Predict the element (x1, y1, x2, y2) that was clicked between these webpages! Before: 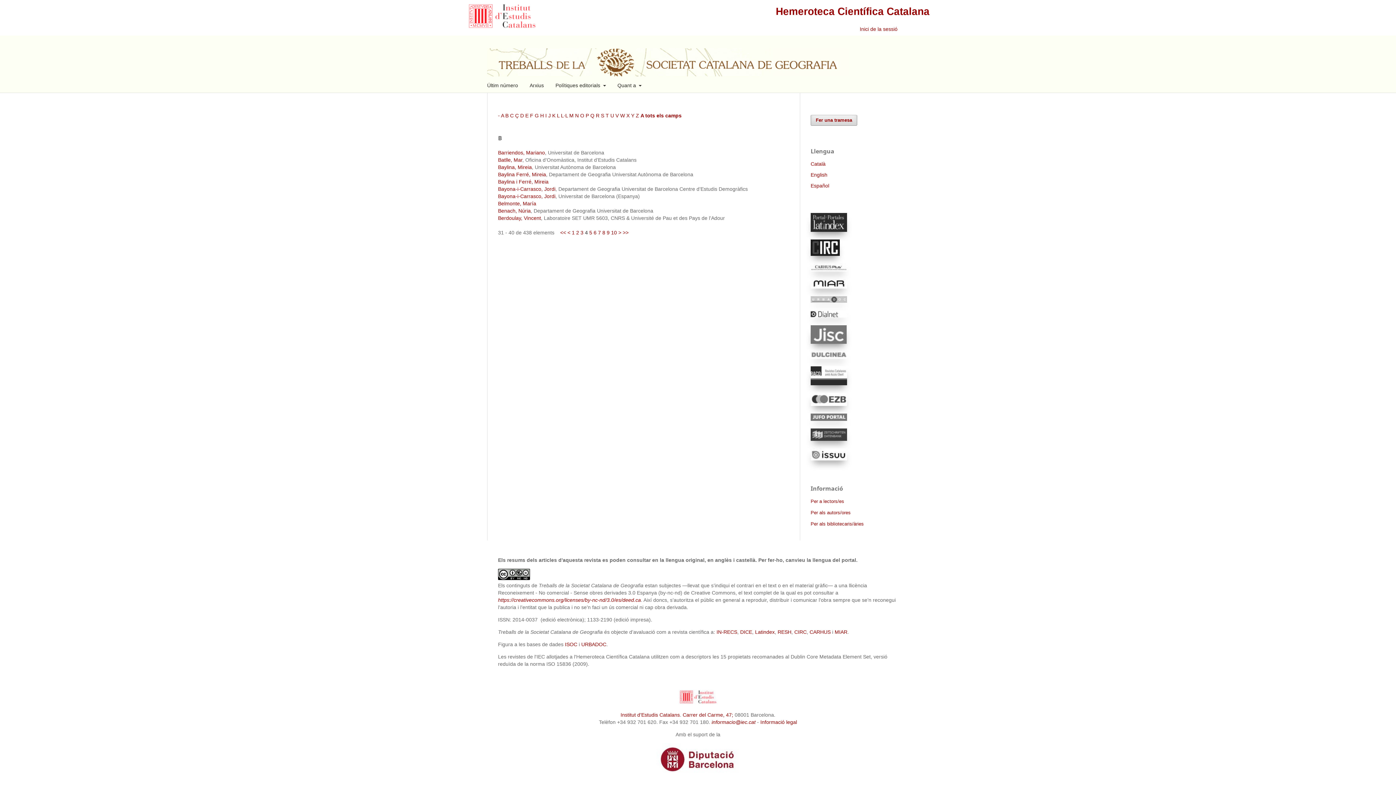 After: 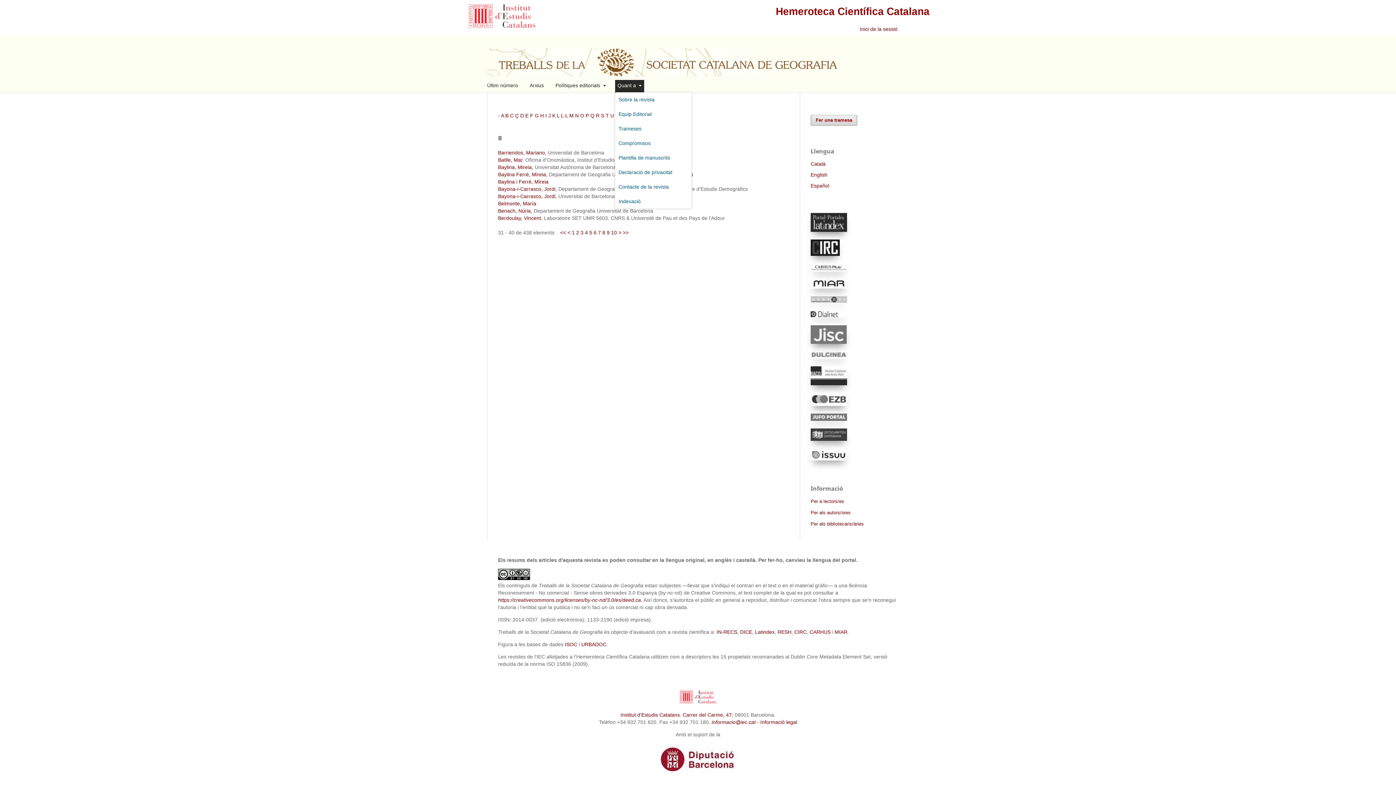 Action: label: Quant a  bbox: (615, 79, 644, 92)